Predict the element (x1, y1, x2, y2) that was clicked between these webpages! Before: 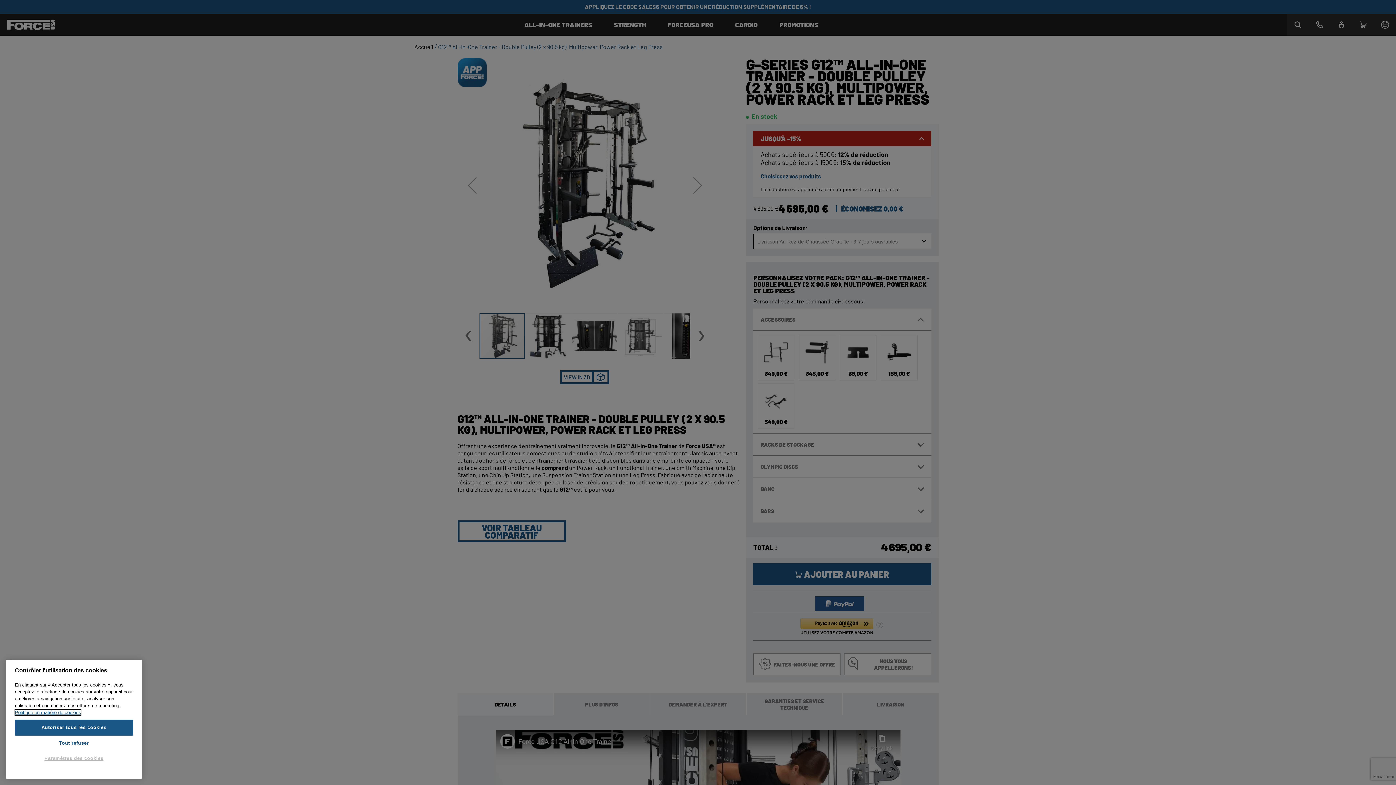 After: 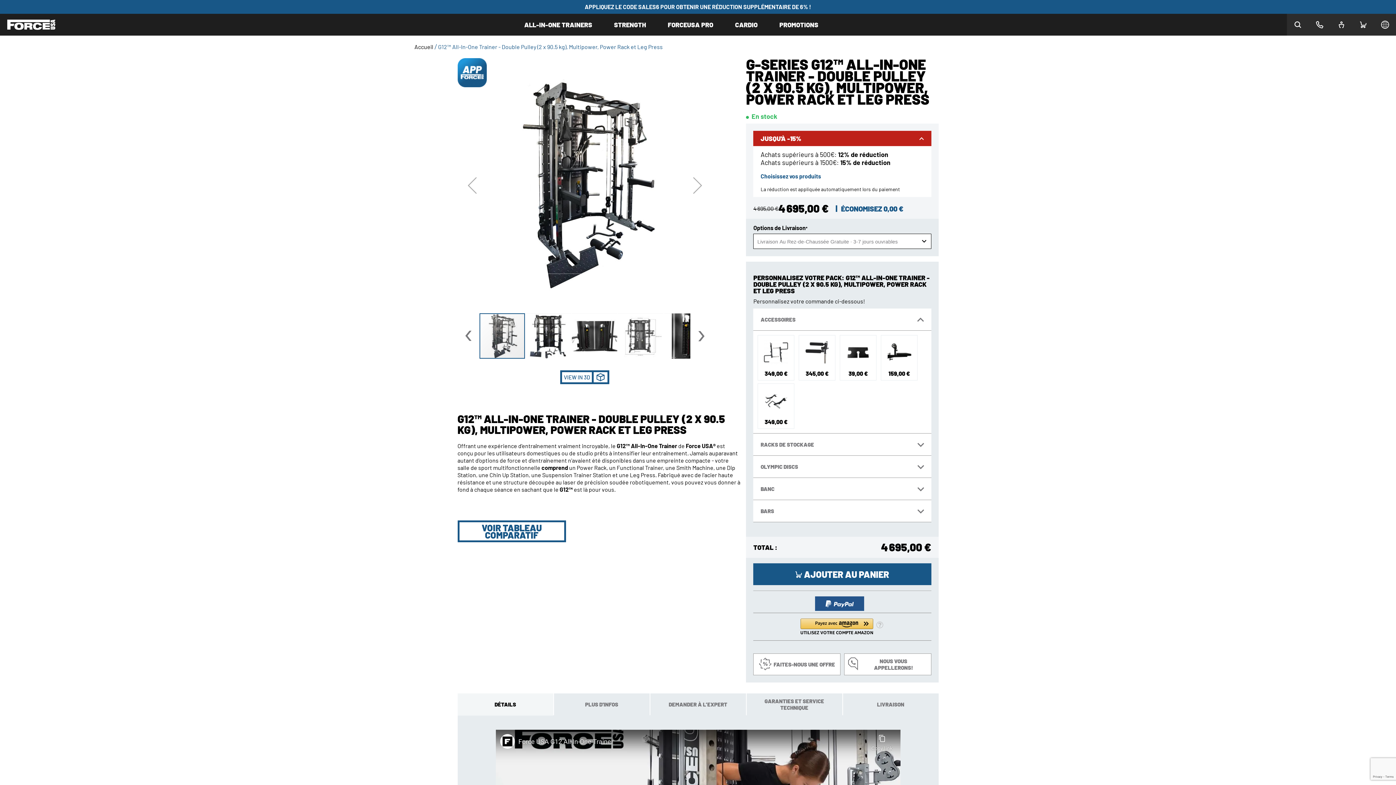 Action: label: Tout refuser bbox: (14, 738, 133, 749)